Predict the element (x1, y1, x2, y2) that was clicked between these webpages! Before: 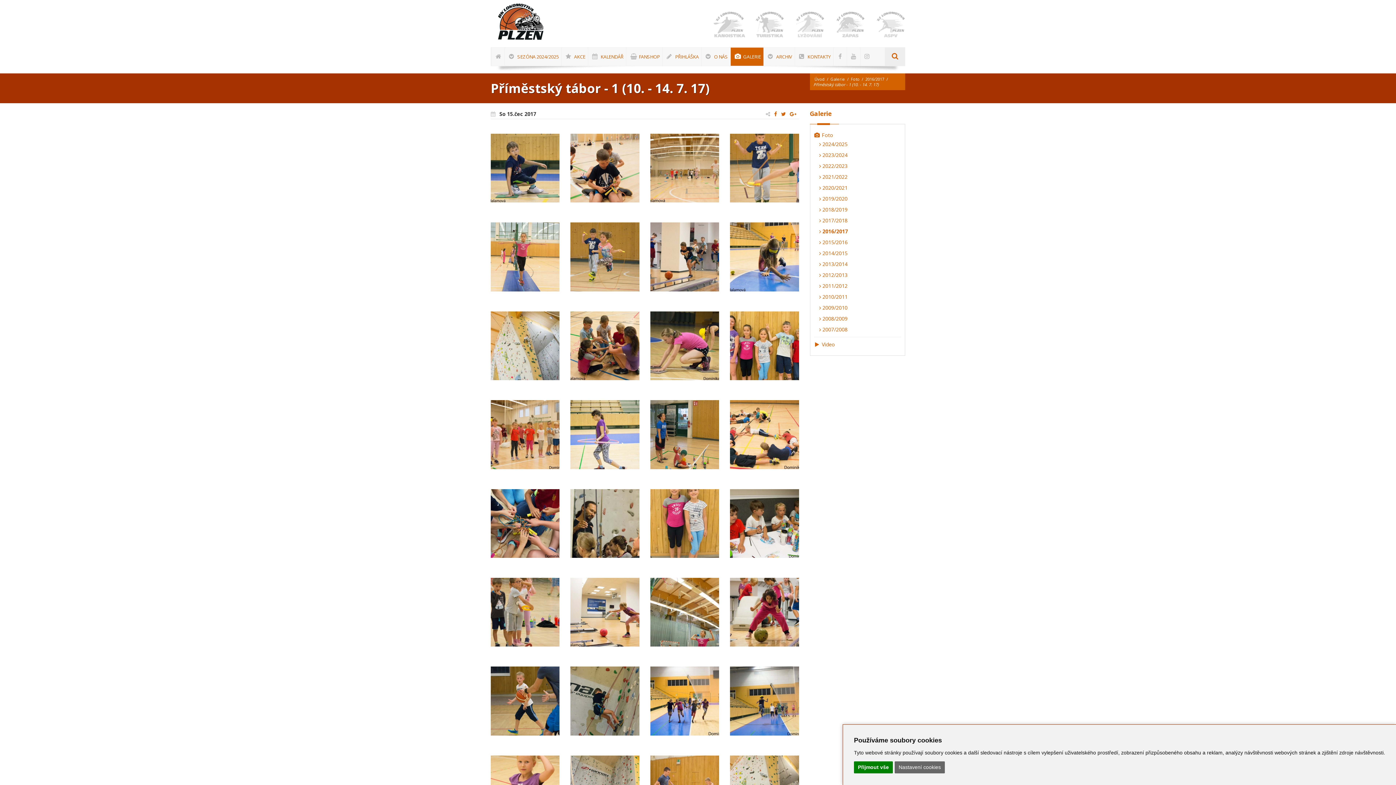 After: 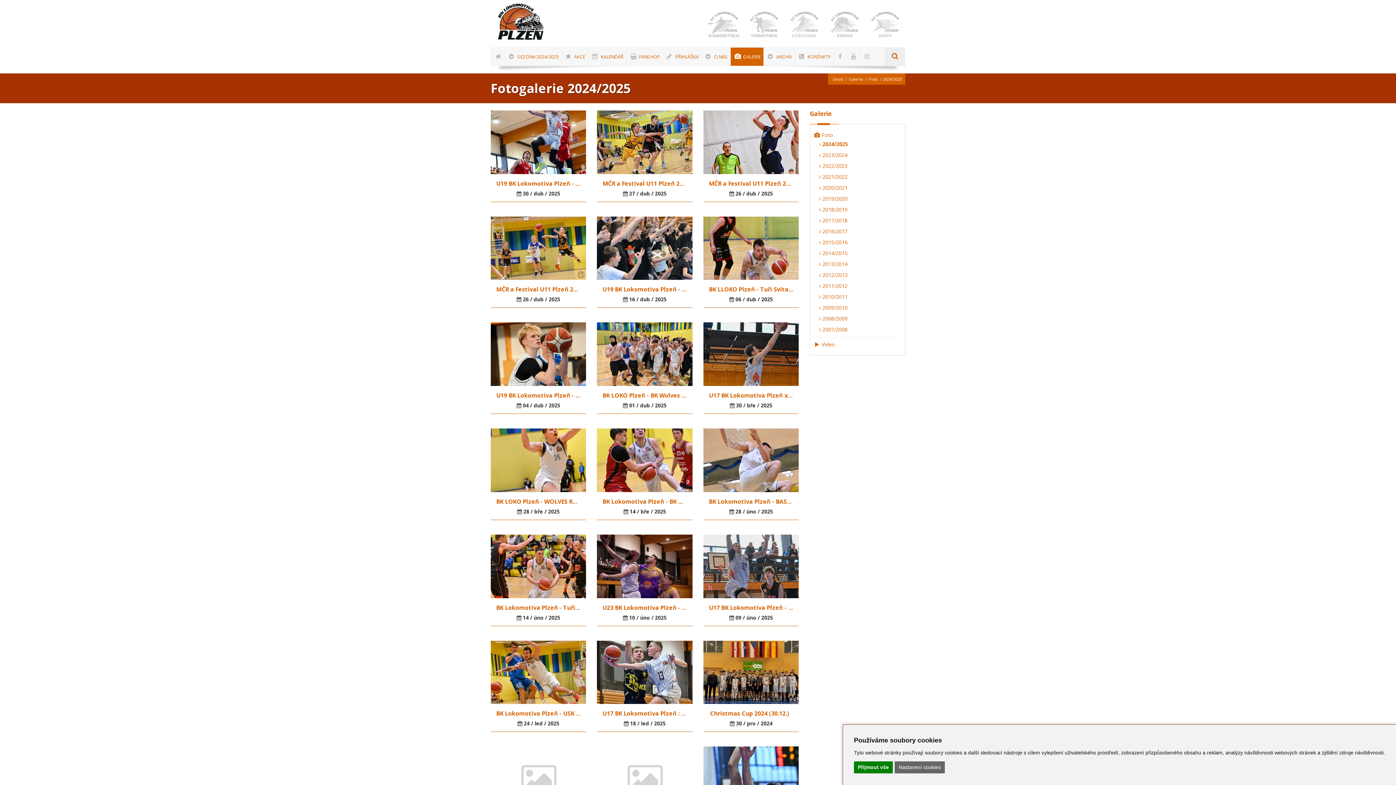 Action: label:  GALERIE bbox: (730, 47, 763, 65)